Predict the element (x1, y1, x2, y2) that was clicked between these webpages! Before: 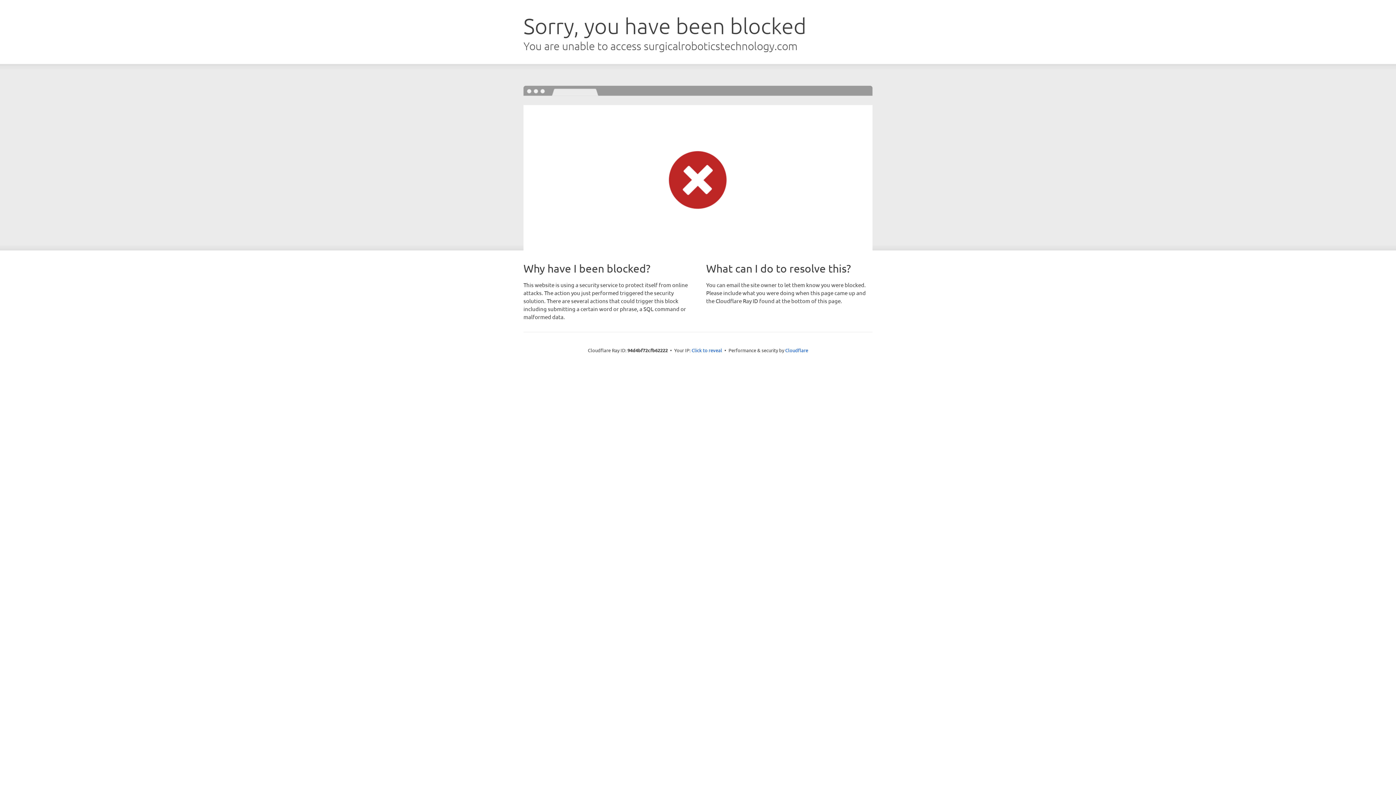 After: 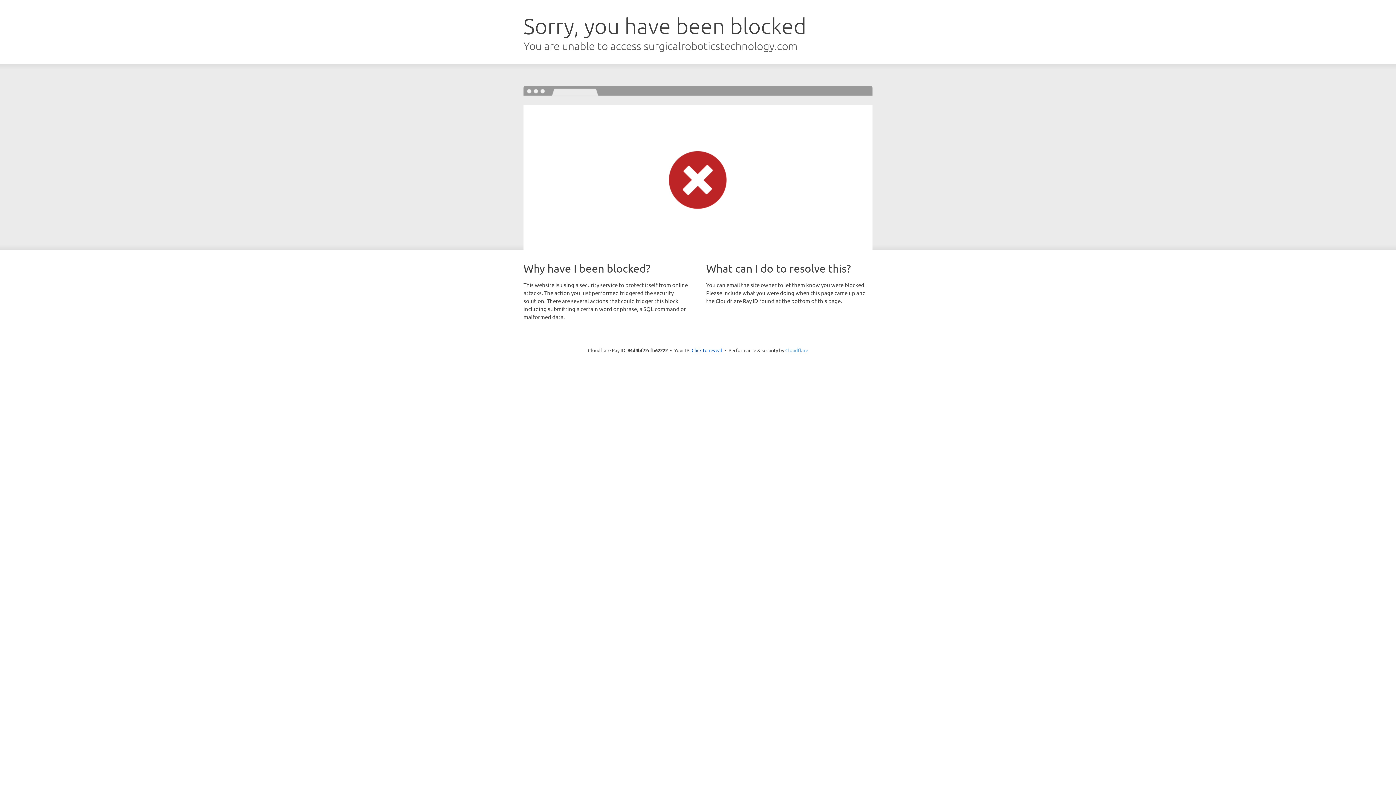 Action: bbox: (785, 347, 808, 353) label: Cloudflare